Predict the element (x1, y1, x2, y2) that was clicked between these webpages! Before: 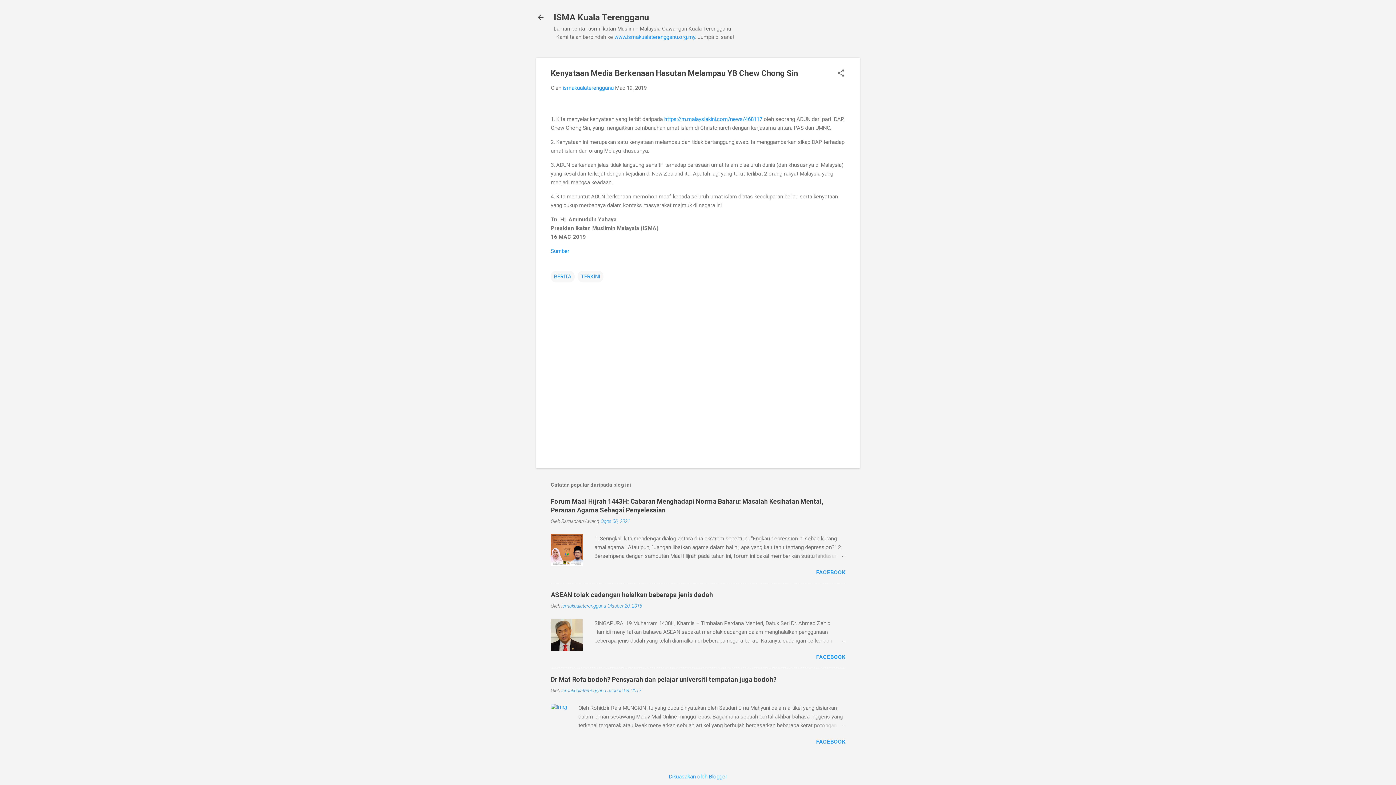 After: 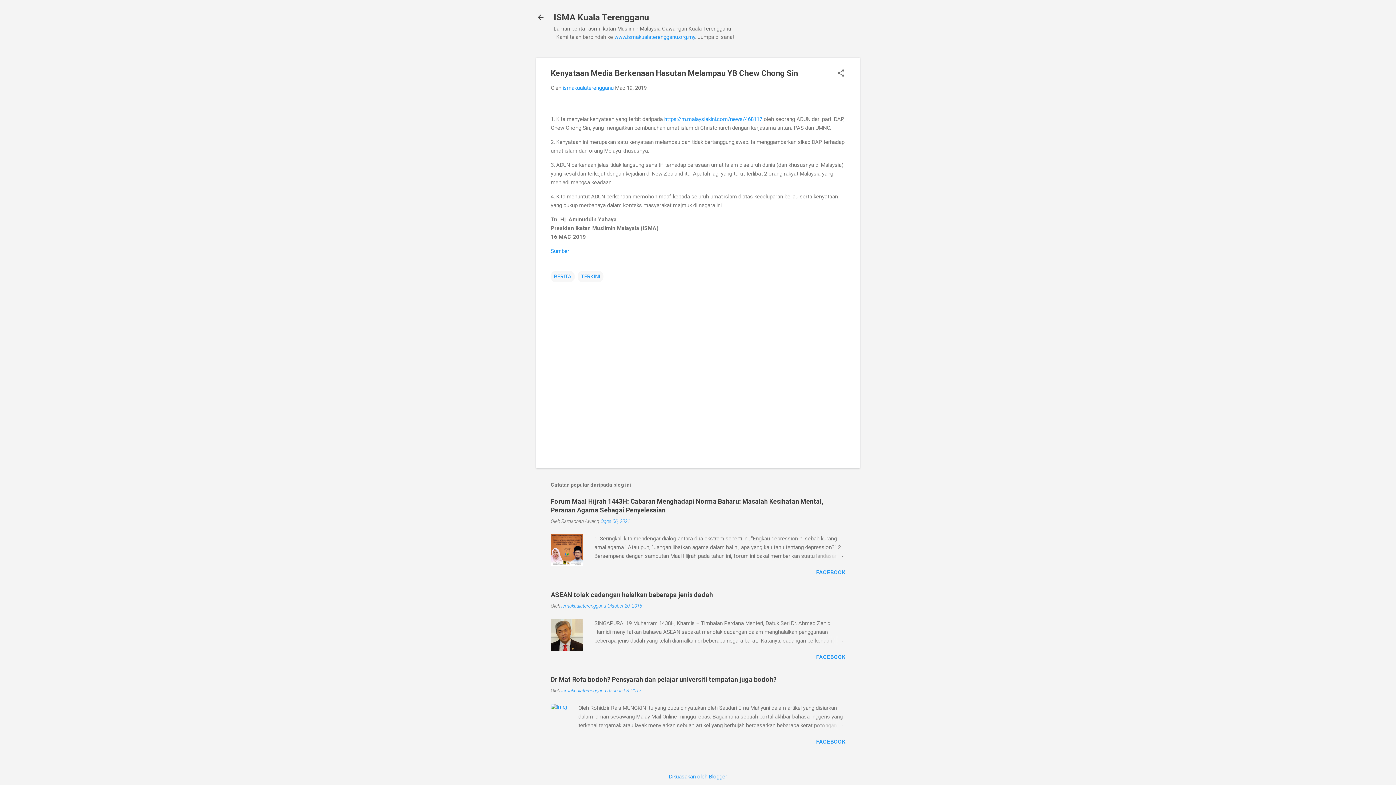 Action: bbox: (664, 115, 762, 122) label: https://m.malaysiakini.com/news/468117